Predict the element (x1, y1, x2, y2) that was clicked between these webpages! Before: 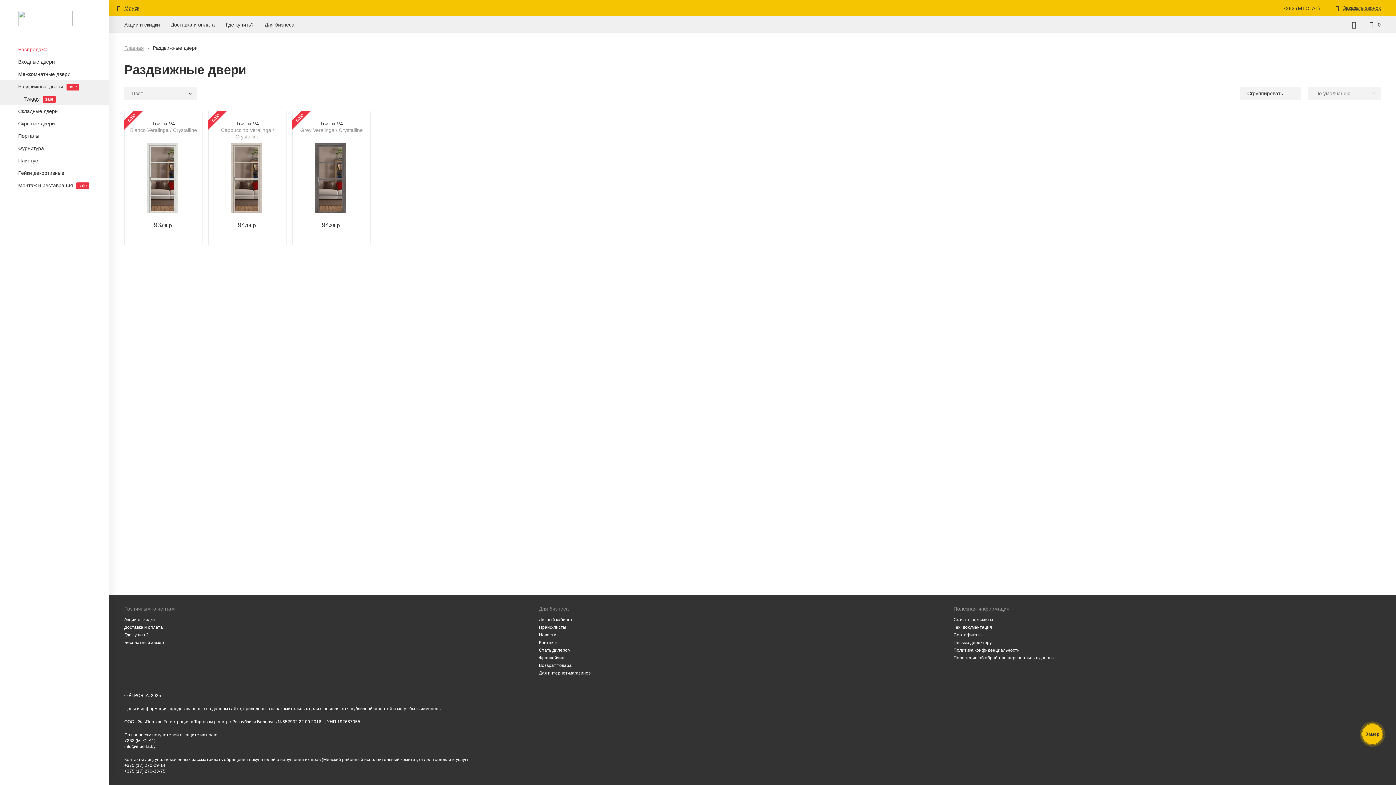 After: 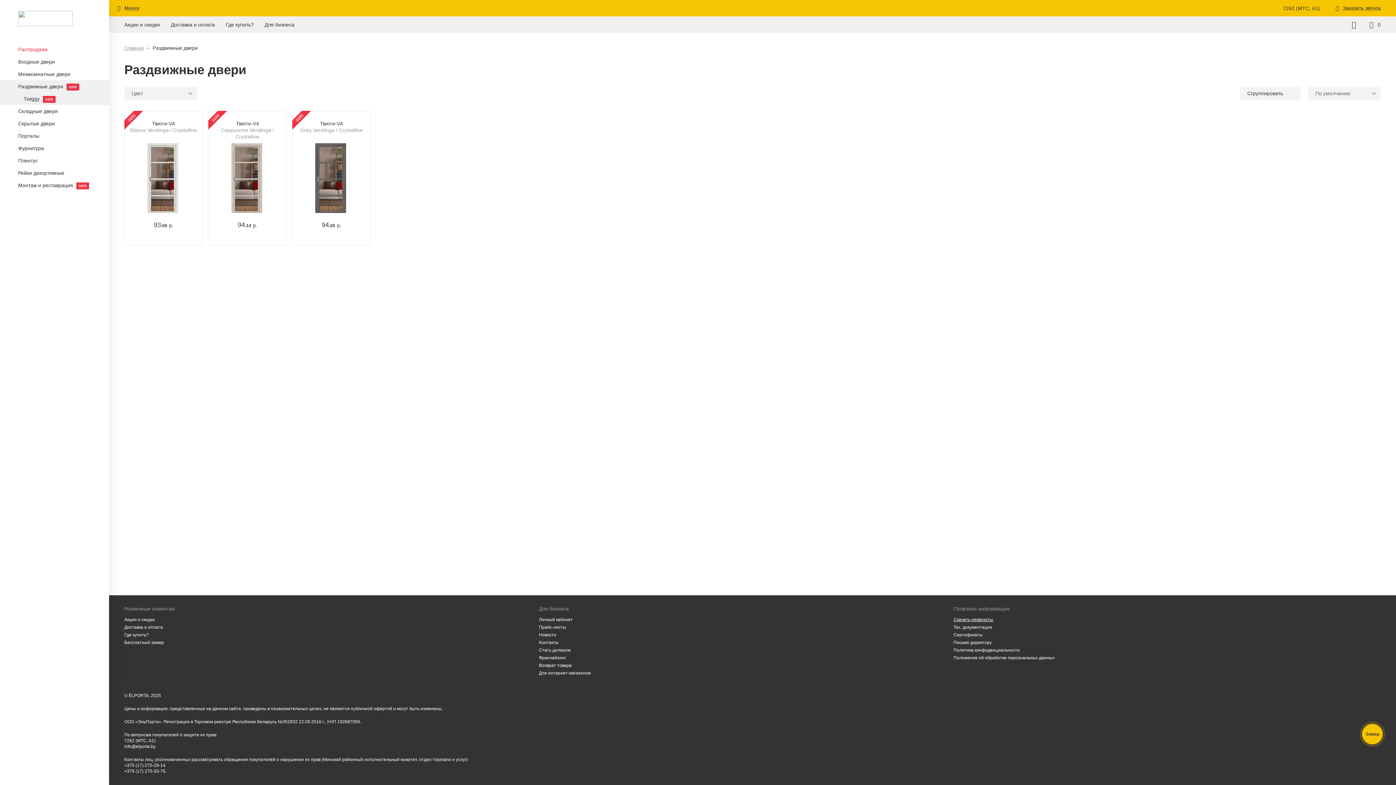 Action: label: Скачать реквизиты bbox: (953, 617, 993, 622)